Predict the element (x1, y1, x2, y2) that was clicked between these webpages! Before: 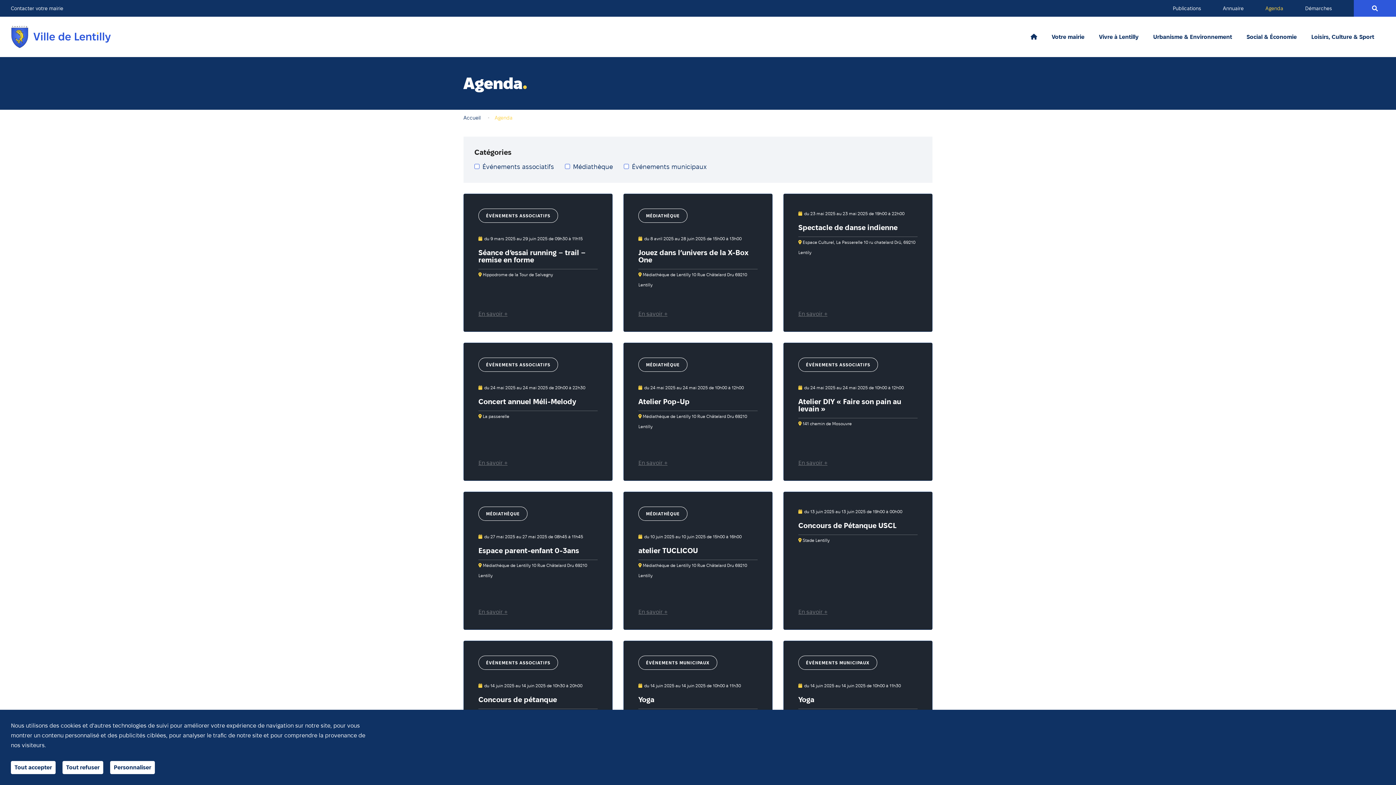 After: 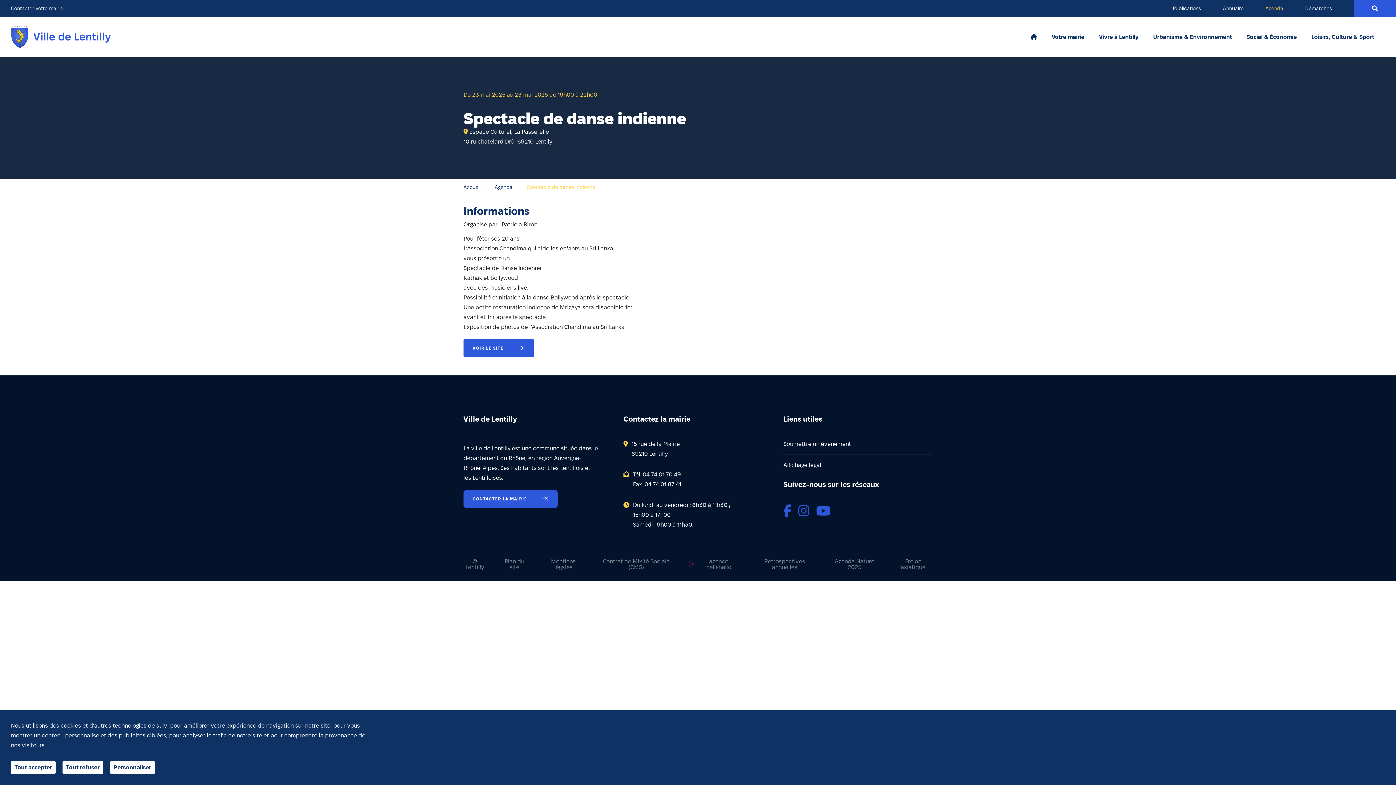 Action: bbox: (783, 193, 932, 332) label: du 23 mai 2025 au 23 mai 2025 de 19h00 à 22h00
Spectacle de danse indienne
 Espace Culturel, La Passerelle 10 ru chatelard Drû, 69210 Lentily
En savoir +